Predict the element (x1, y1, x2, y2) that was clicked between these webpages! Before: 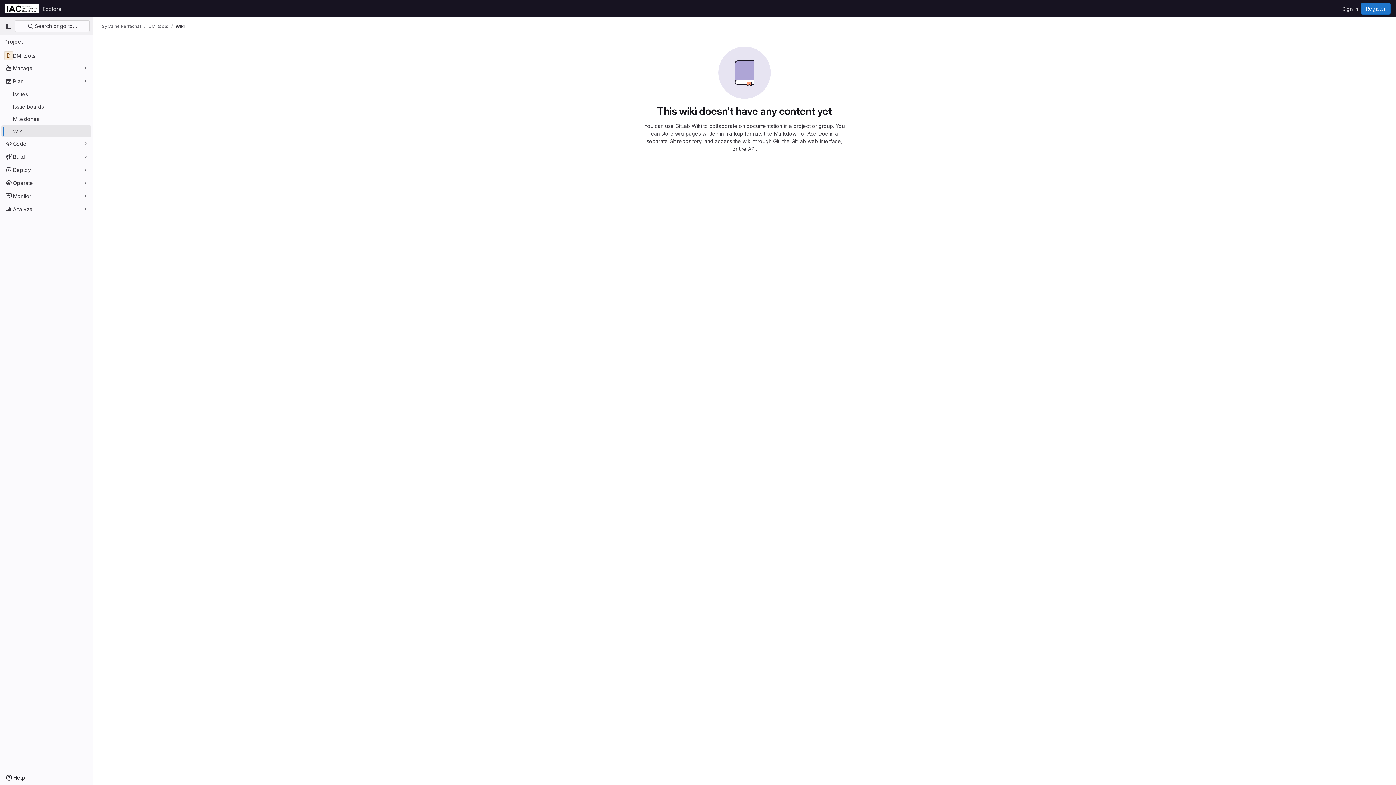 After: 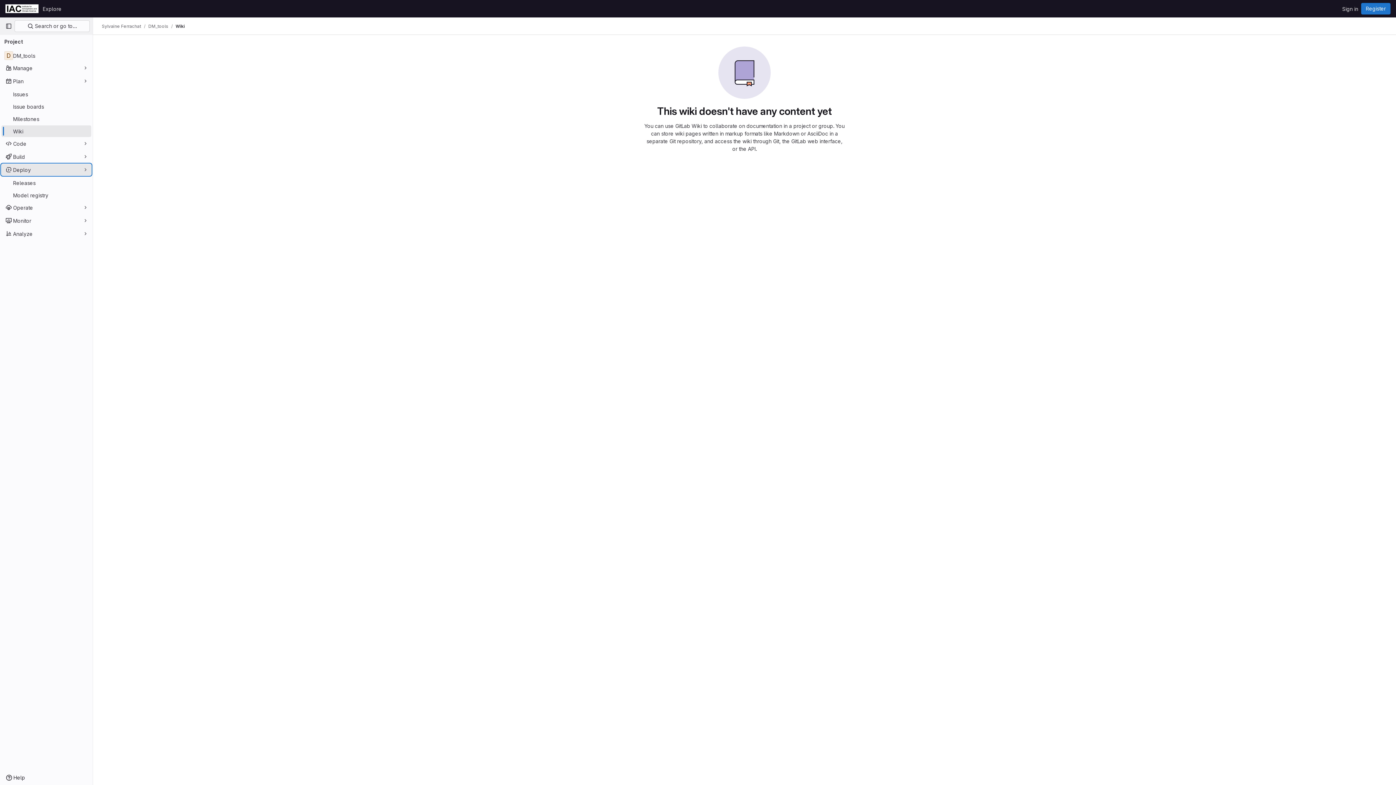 Action: label: Deploy bbox: (1, 164, 91, 175)